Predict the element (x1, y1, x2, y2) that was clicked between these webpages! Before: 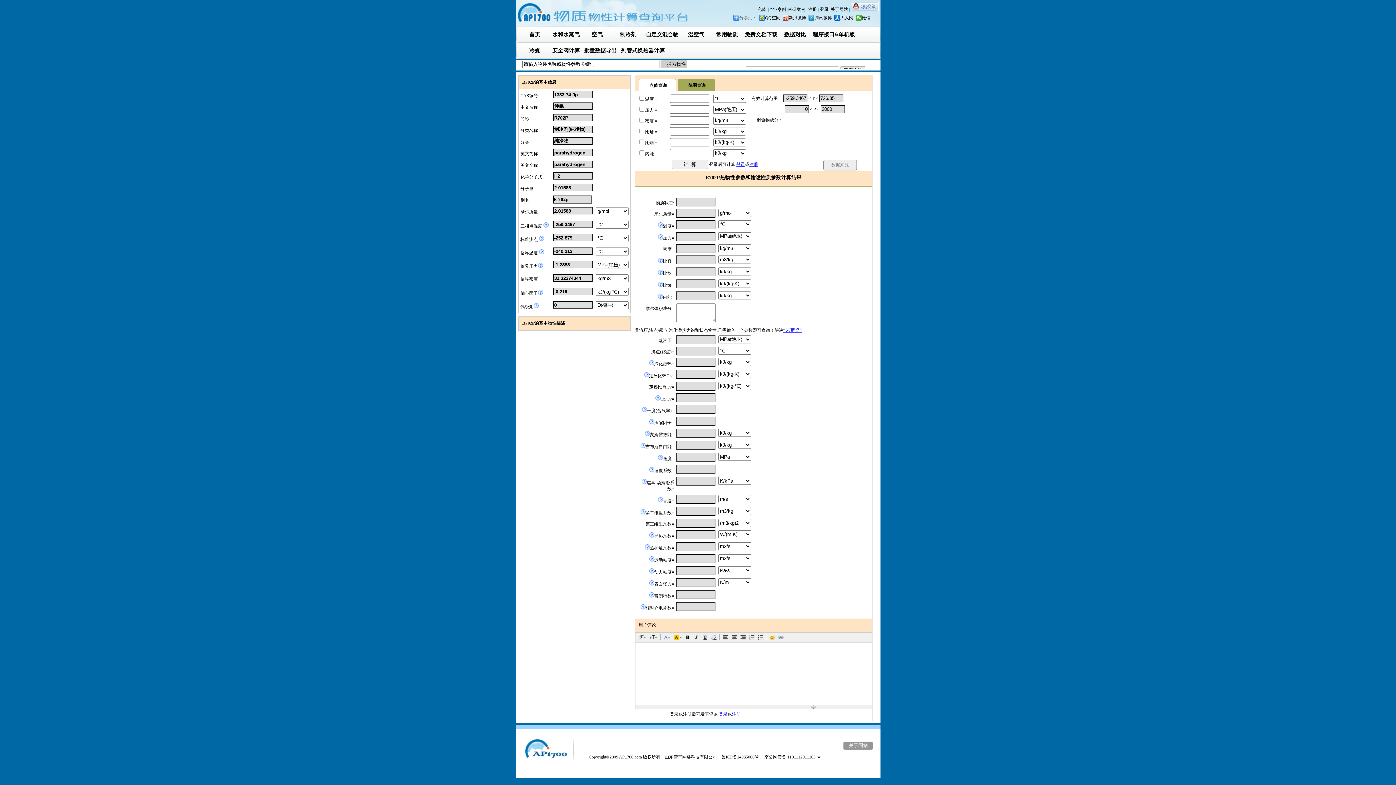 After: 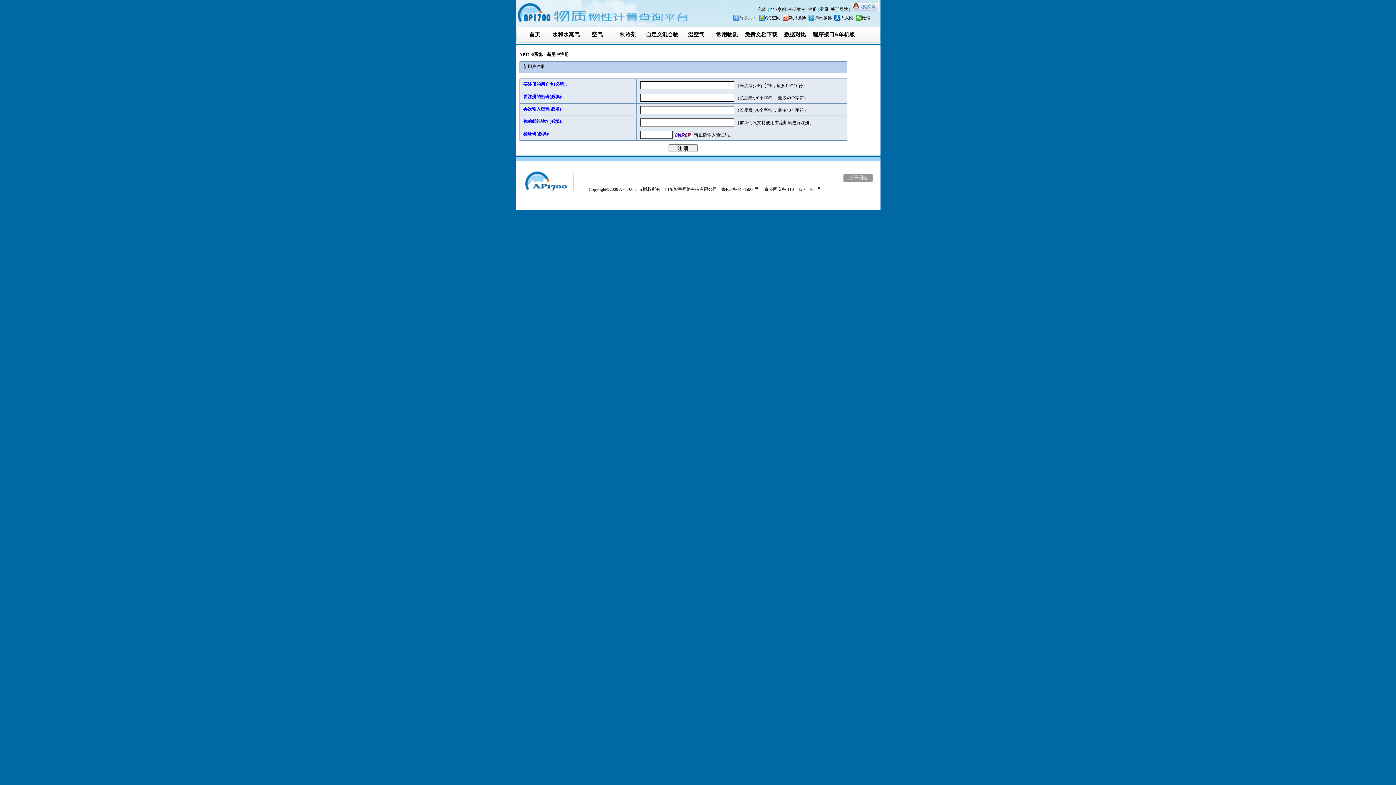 Action: bbox: (732, 712, 740, 717) label: 注册